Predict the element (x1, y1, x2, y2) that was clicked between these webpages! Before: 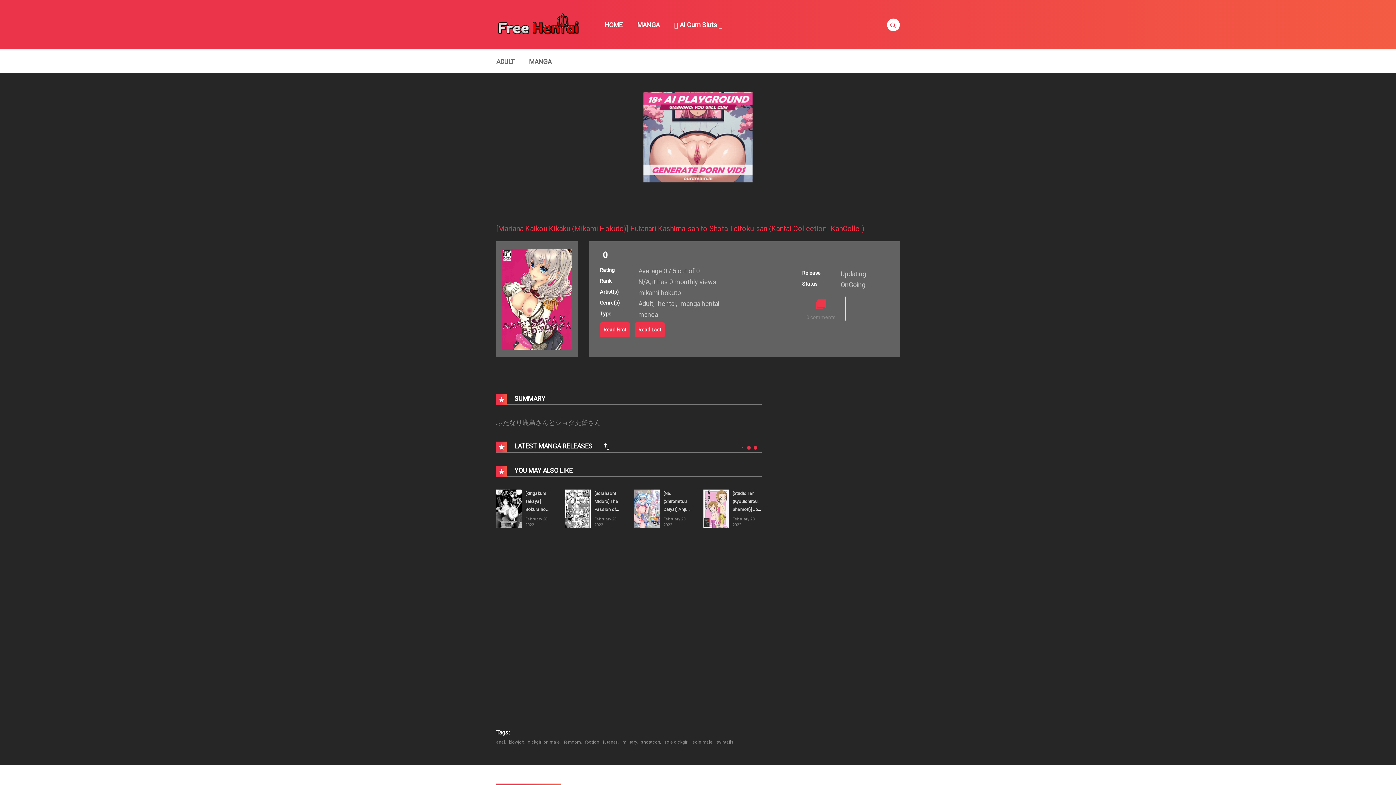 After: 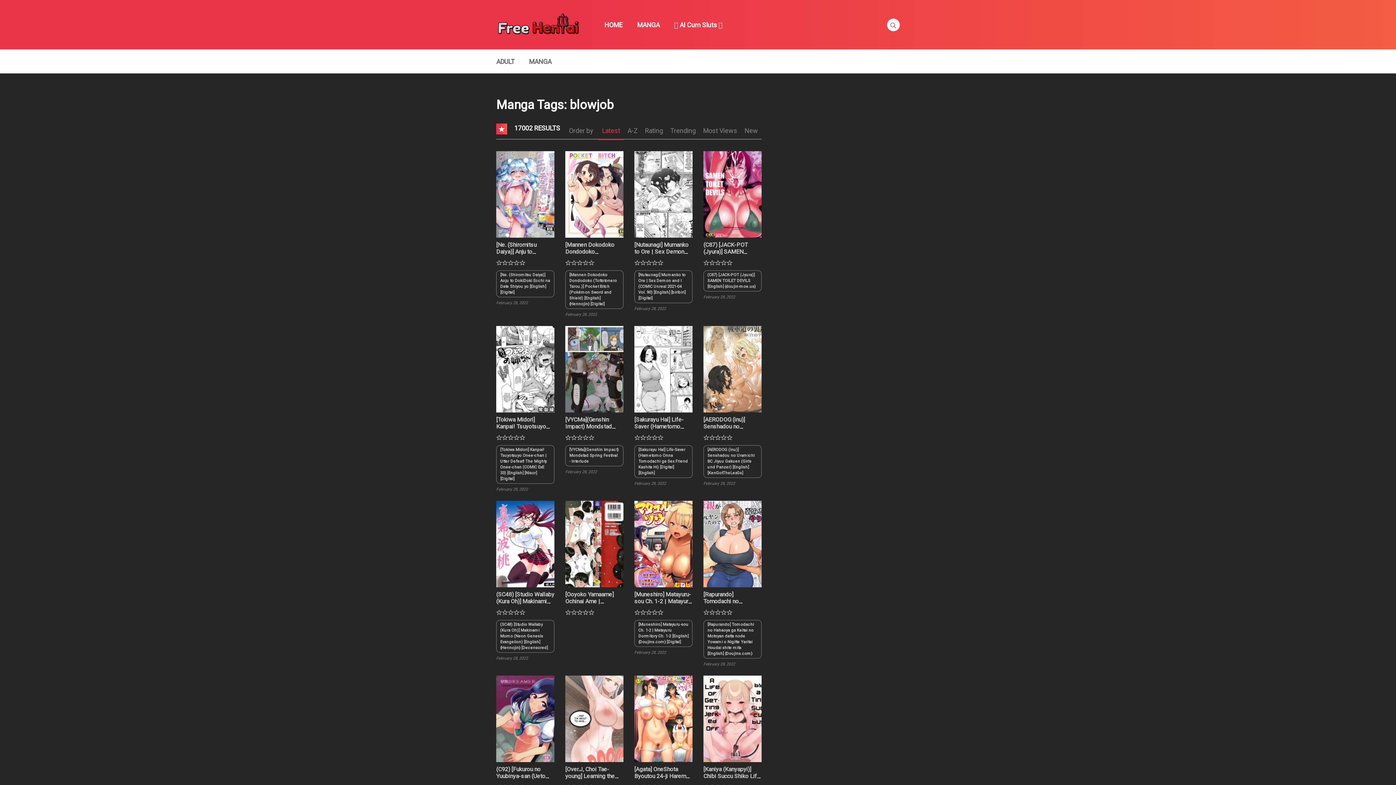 Action: label: blowjob bbox: (509, 740, 524, 745)